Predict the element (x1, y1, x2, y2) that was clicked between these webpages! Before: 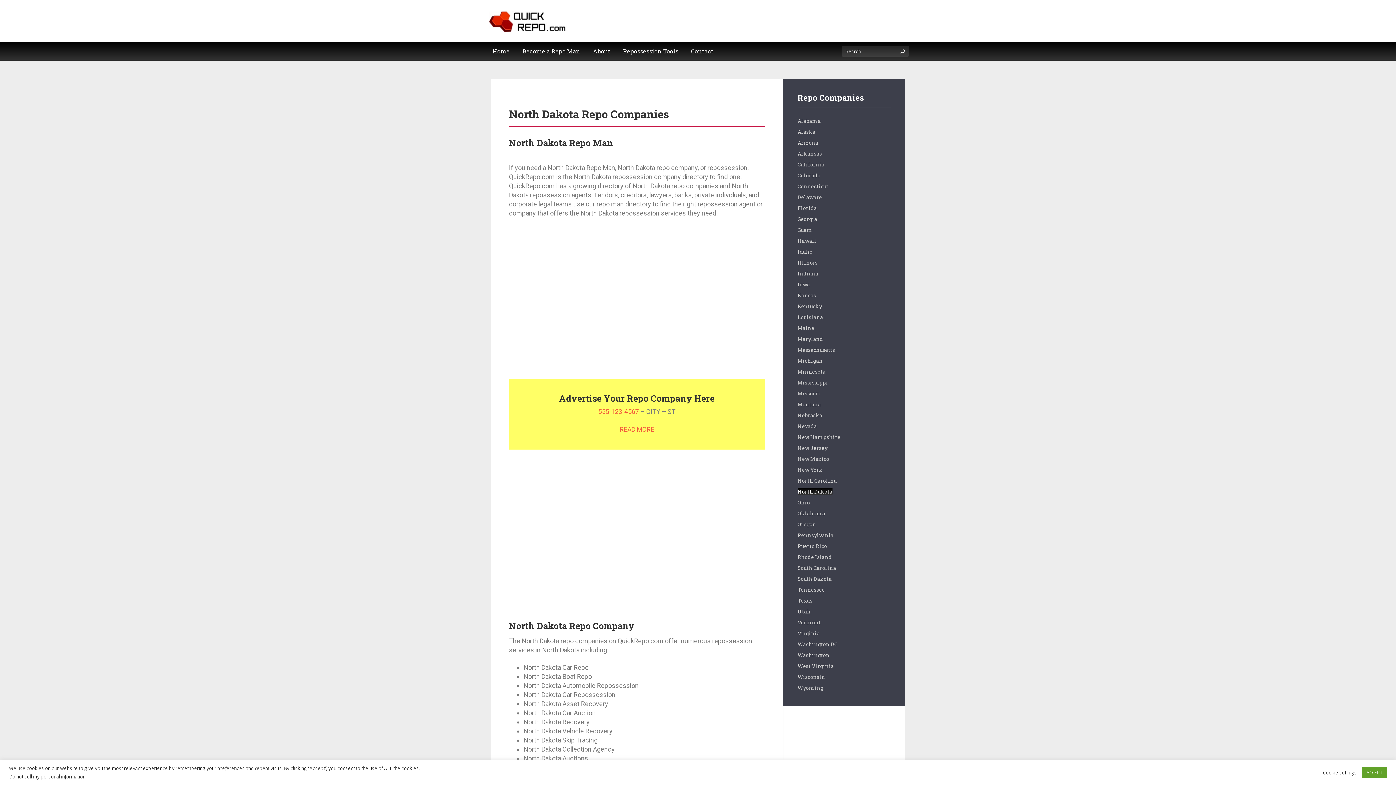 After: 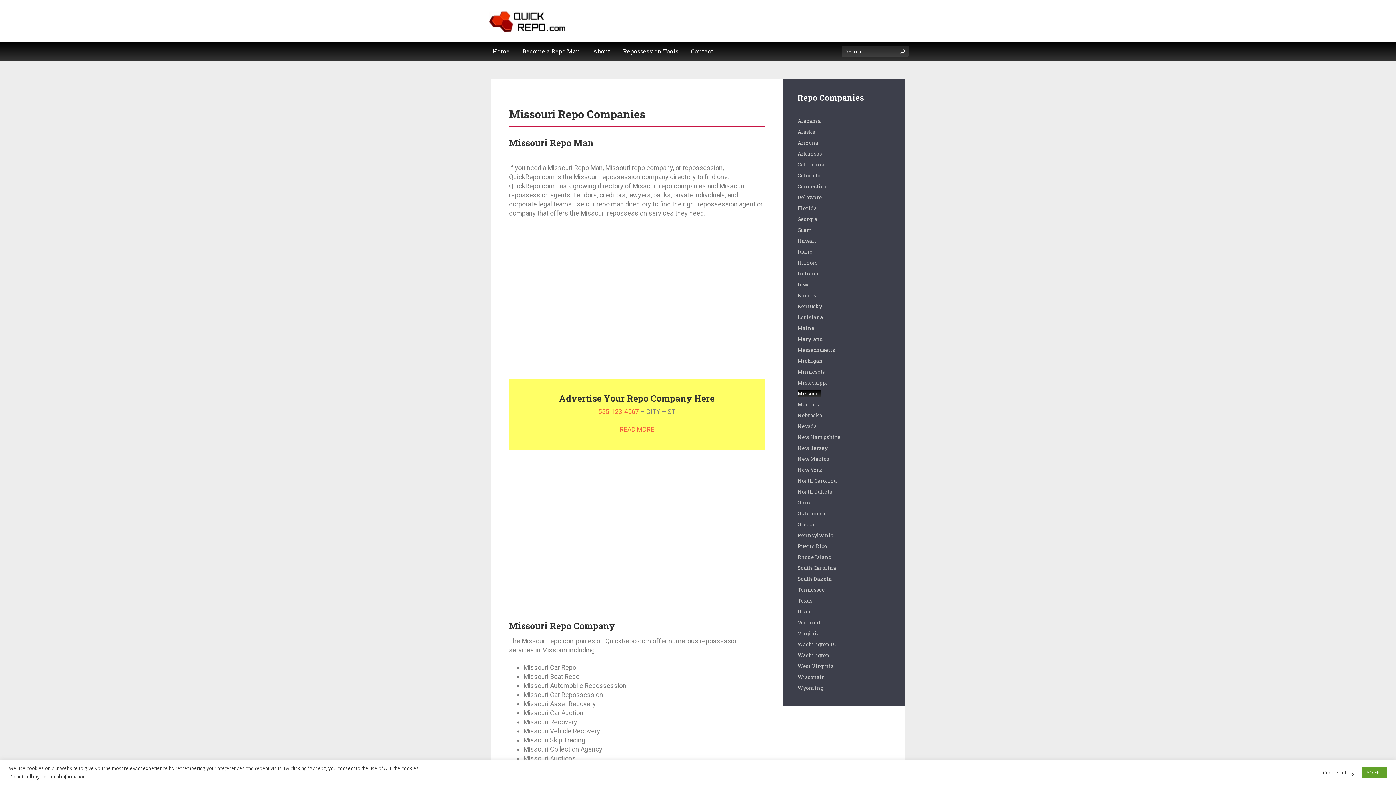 Action: bbox: (797, 390, 820, 397) label: Missouri